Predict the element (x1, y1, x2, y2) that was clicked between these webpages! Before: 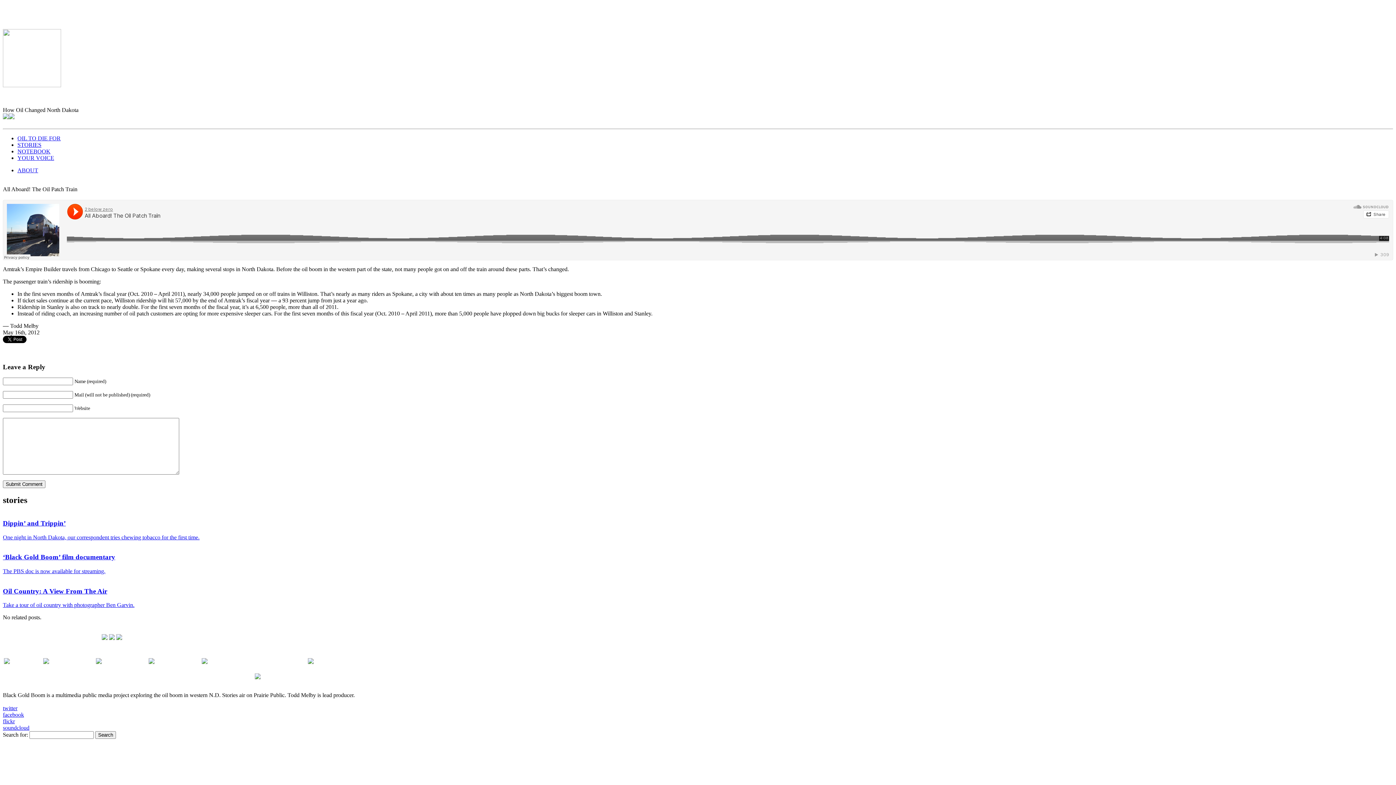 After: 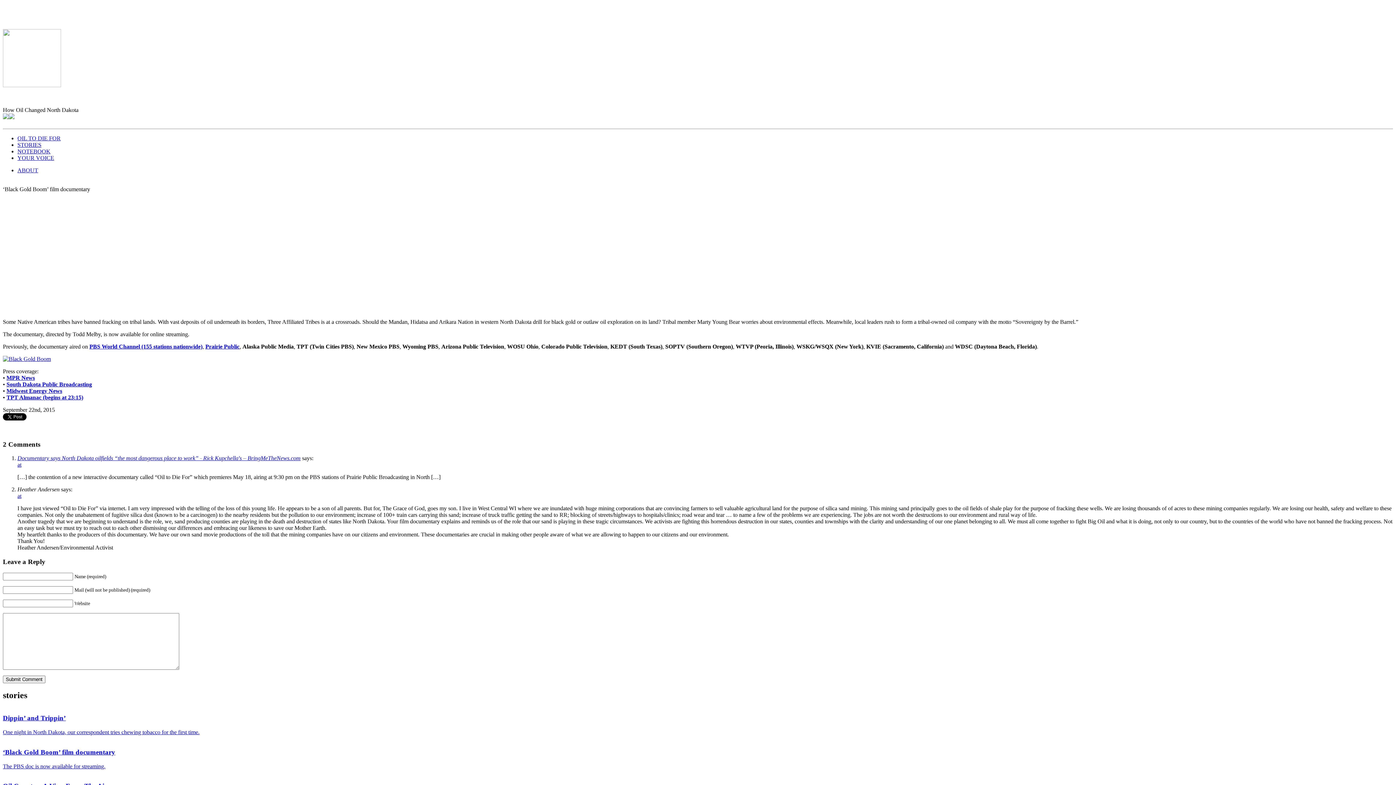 Action: label: ‘Black Gold Boom’ film documentary

The PBS doc is now available for streaming. bbox: (2, 546, 1393, 574)